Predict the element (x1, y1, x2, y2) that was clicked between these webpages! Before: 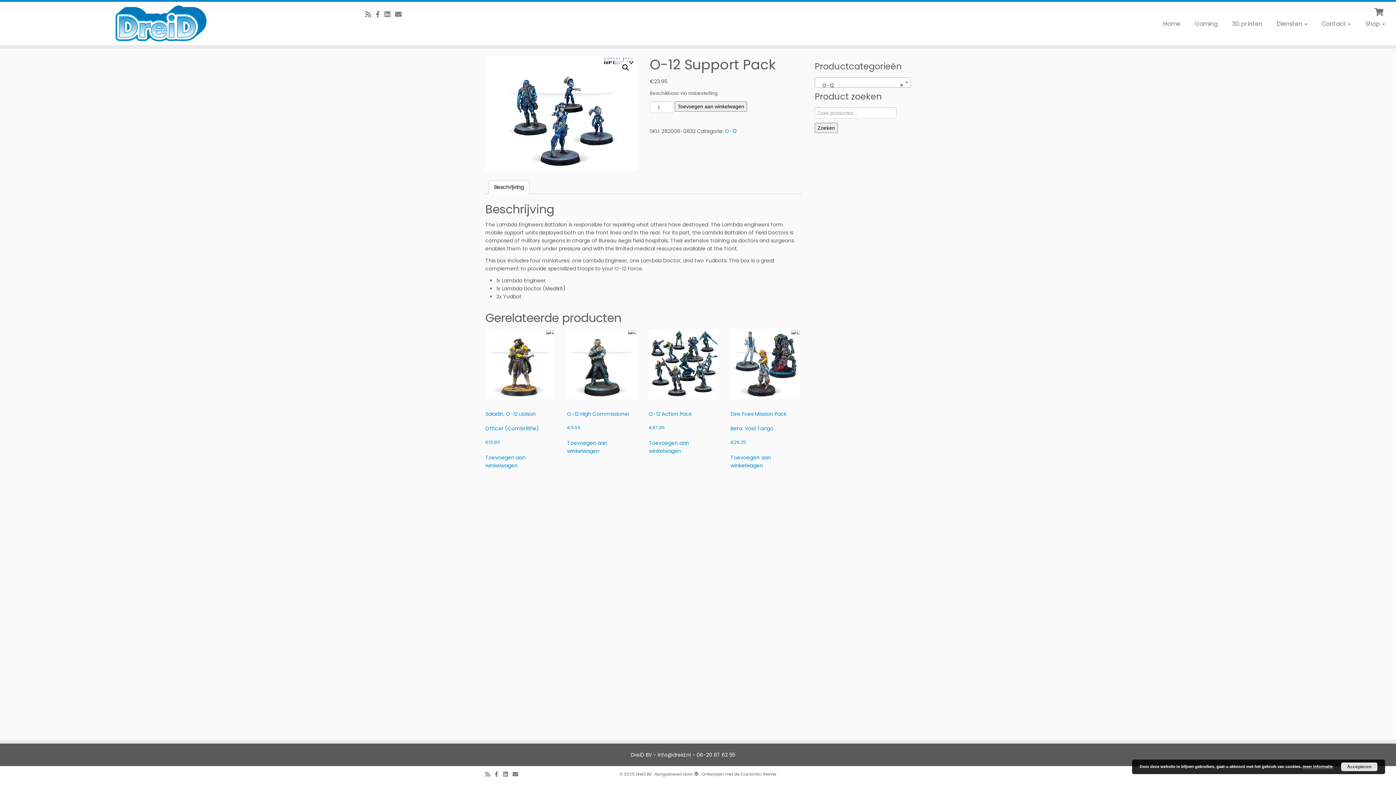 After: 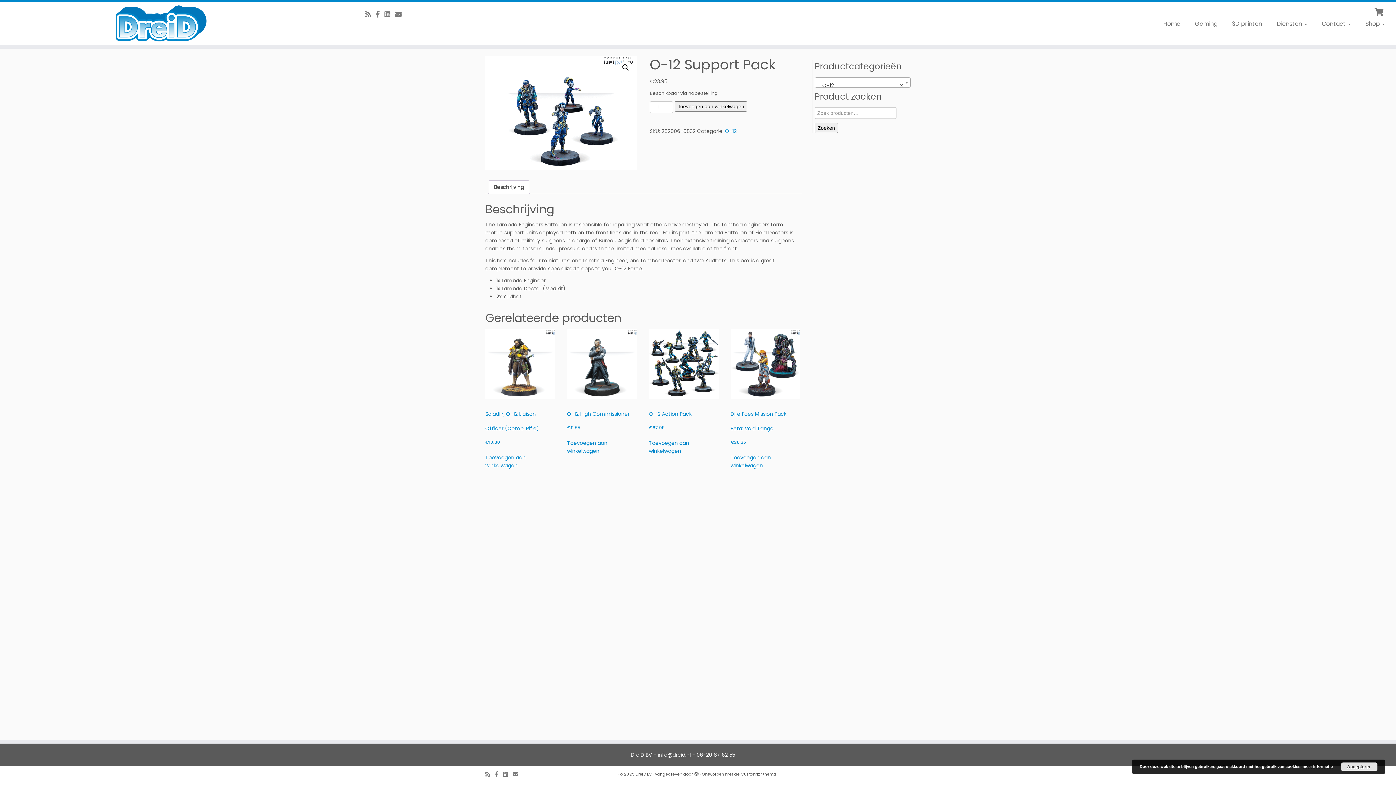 Action: bbox: (694, 770, 699, 775)